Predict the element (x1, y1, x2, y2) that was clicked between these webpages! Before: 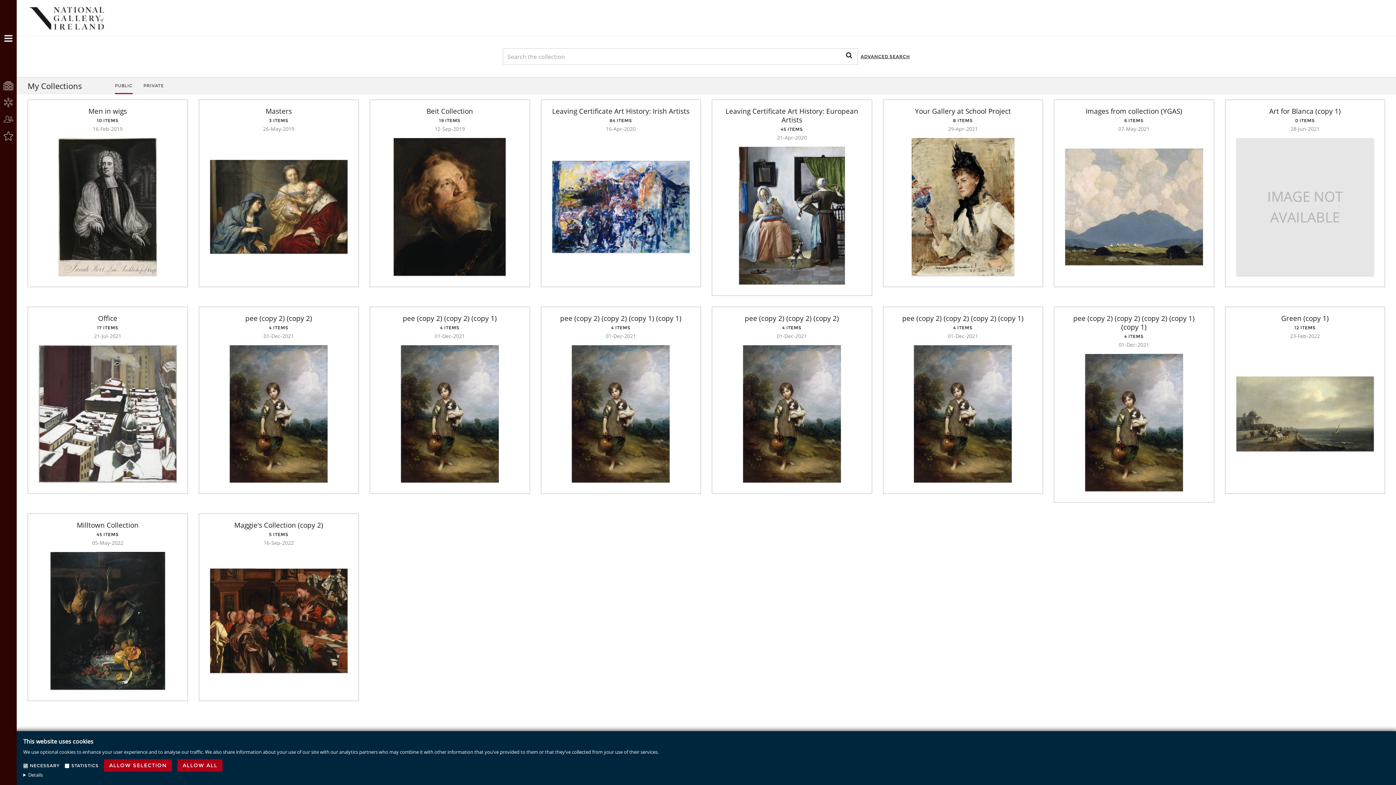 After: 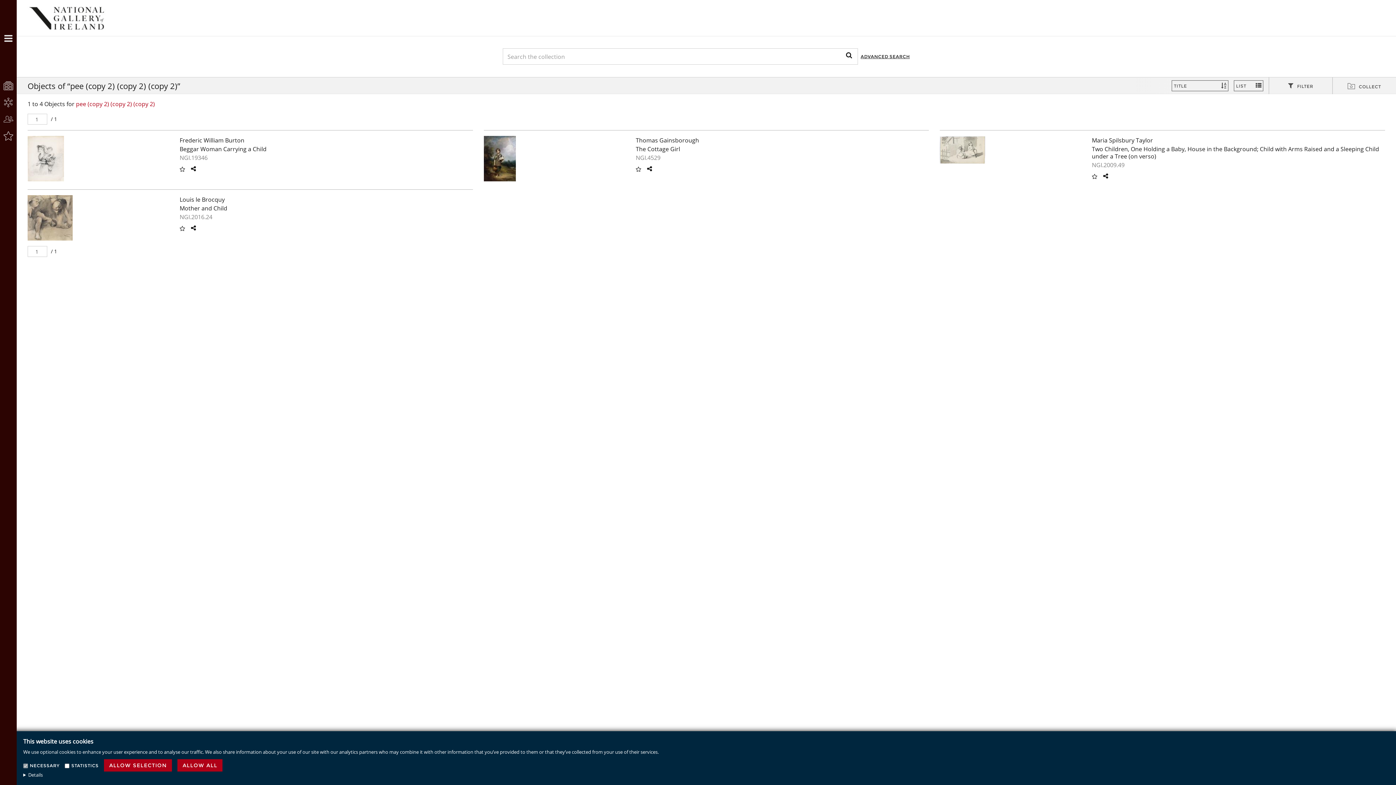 Action: bbox: (723, 345, 860, 482)